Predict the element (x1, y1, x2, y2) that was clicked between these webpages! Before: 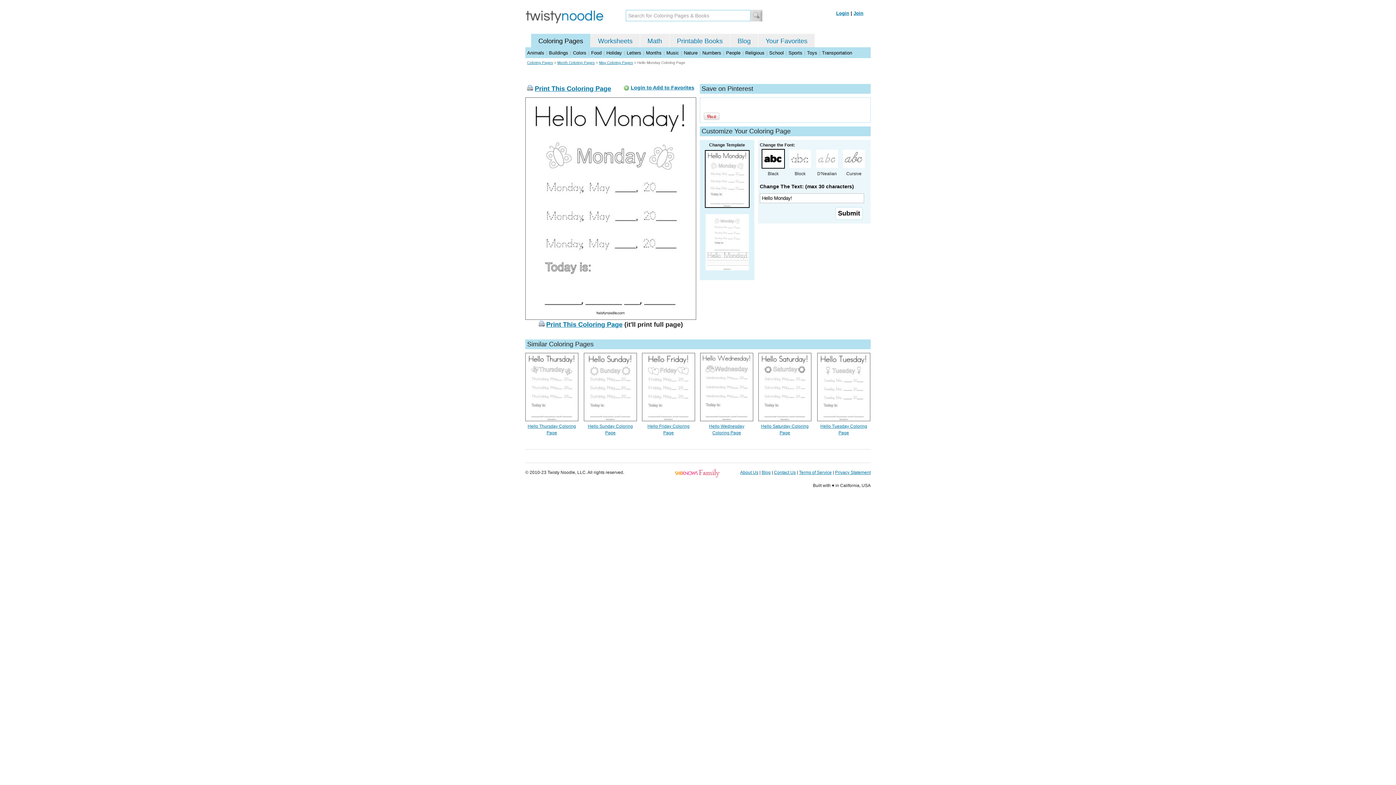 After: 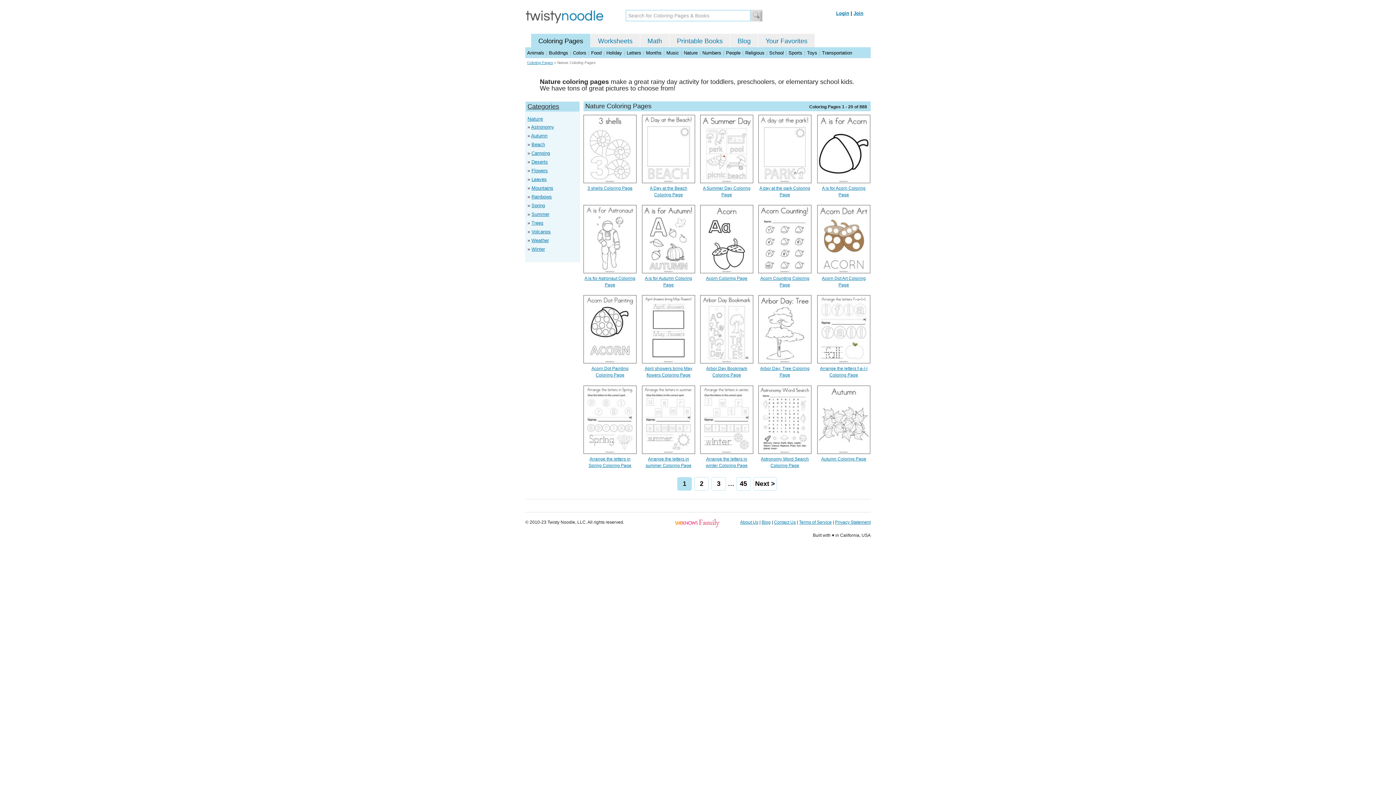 Action: label: Nature bbox: (684, 50, 697, 55)